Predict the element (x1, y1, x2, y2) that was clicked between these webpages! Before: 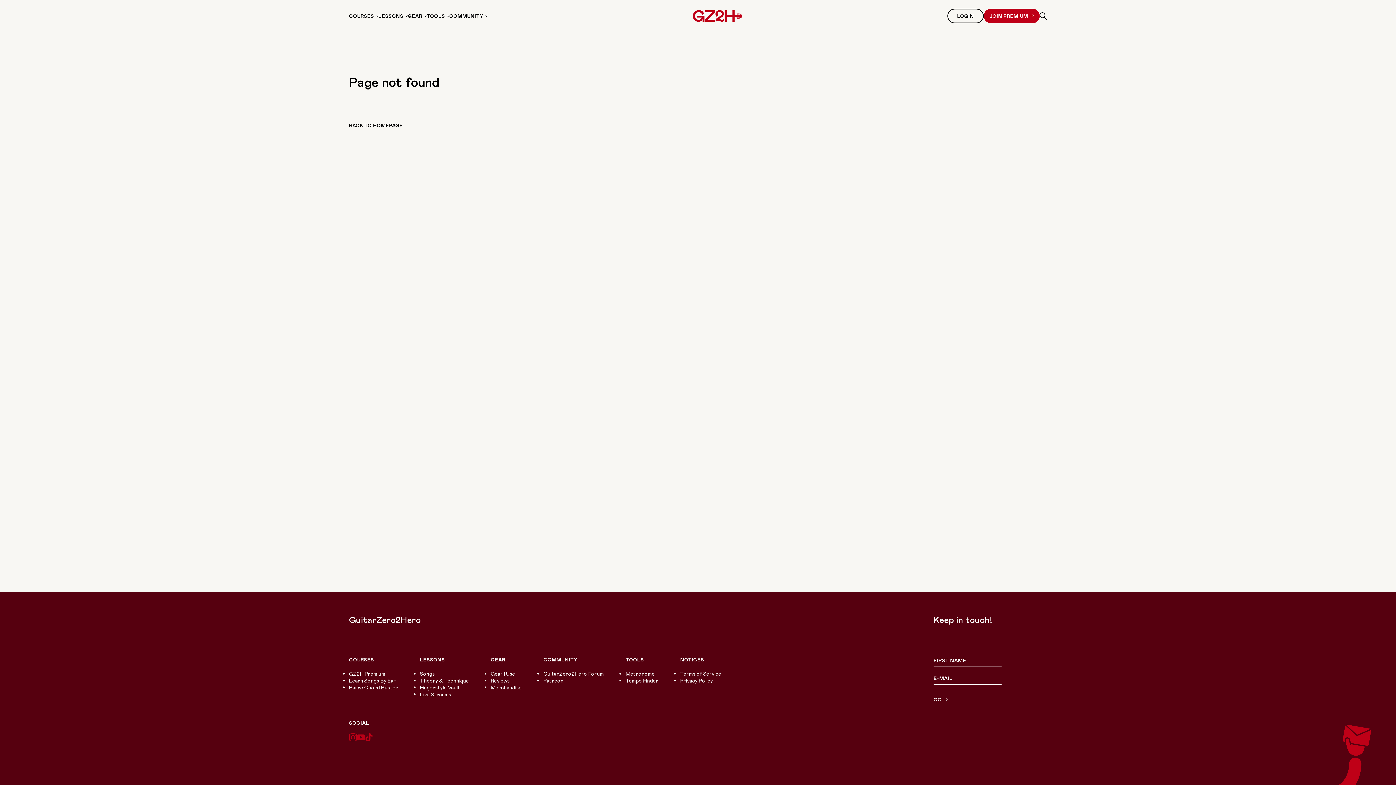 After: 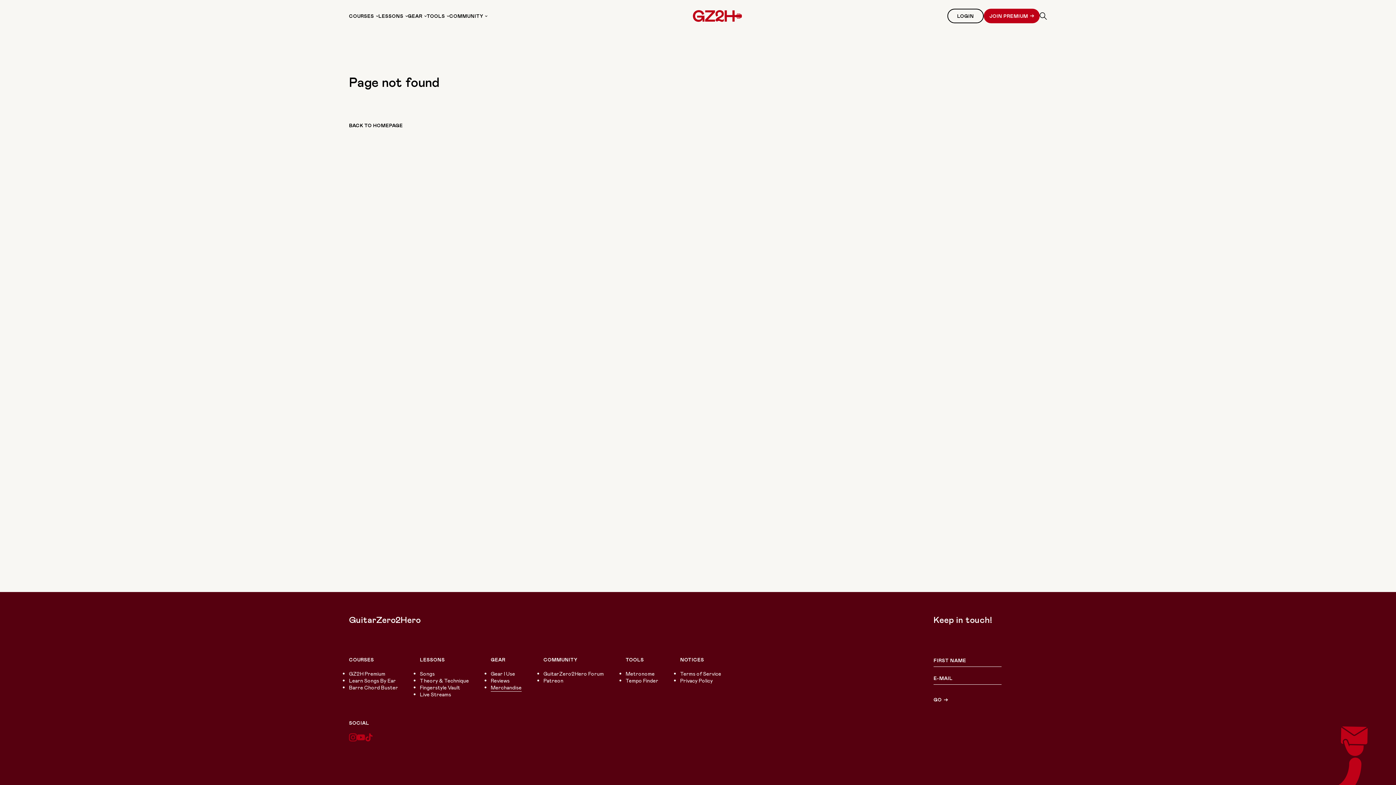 Action: label: Merchandise bbox: (490, 684, 521, 691)